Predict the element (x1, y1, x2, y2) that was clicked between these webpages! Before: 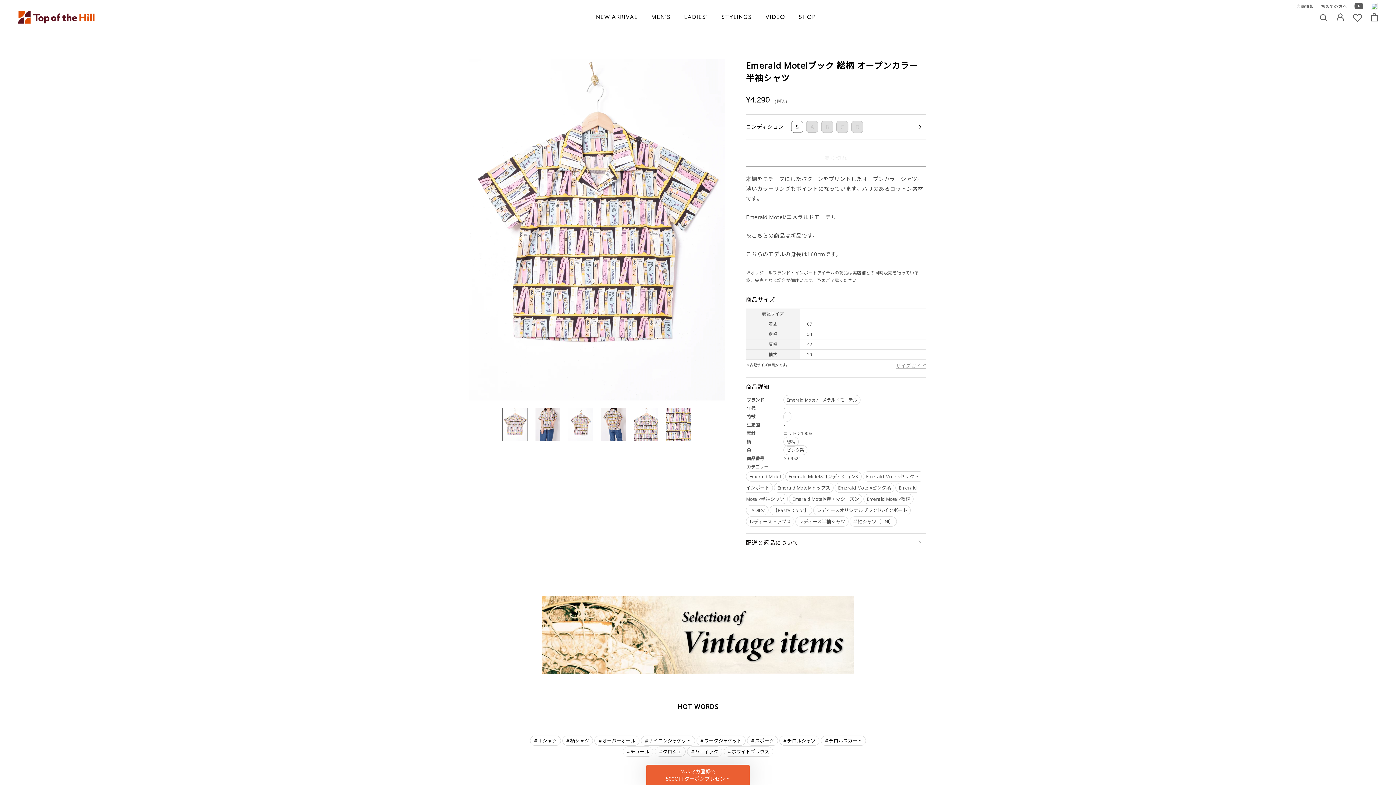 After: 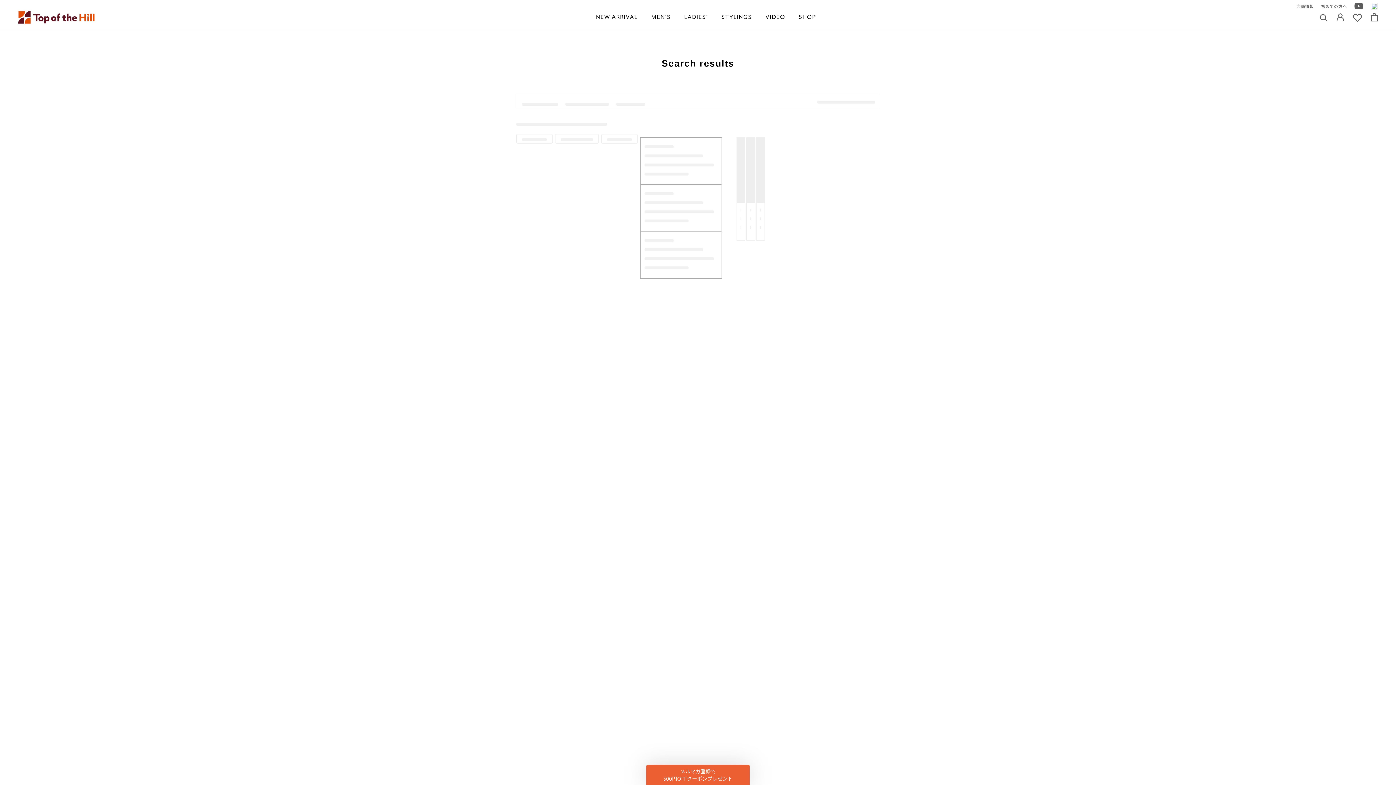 Action: label: オーバーオール bbox: (594, 736, 639, 746)